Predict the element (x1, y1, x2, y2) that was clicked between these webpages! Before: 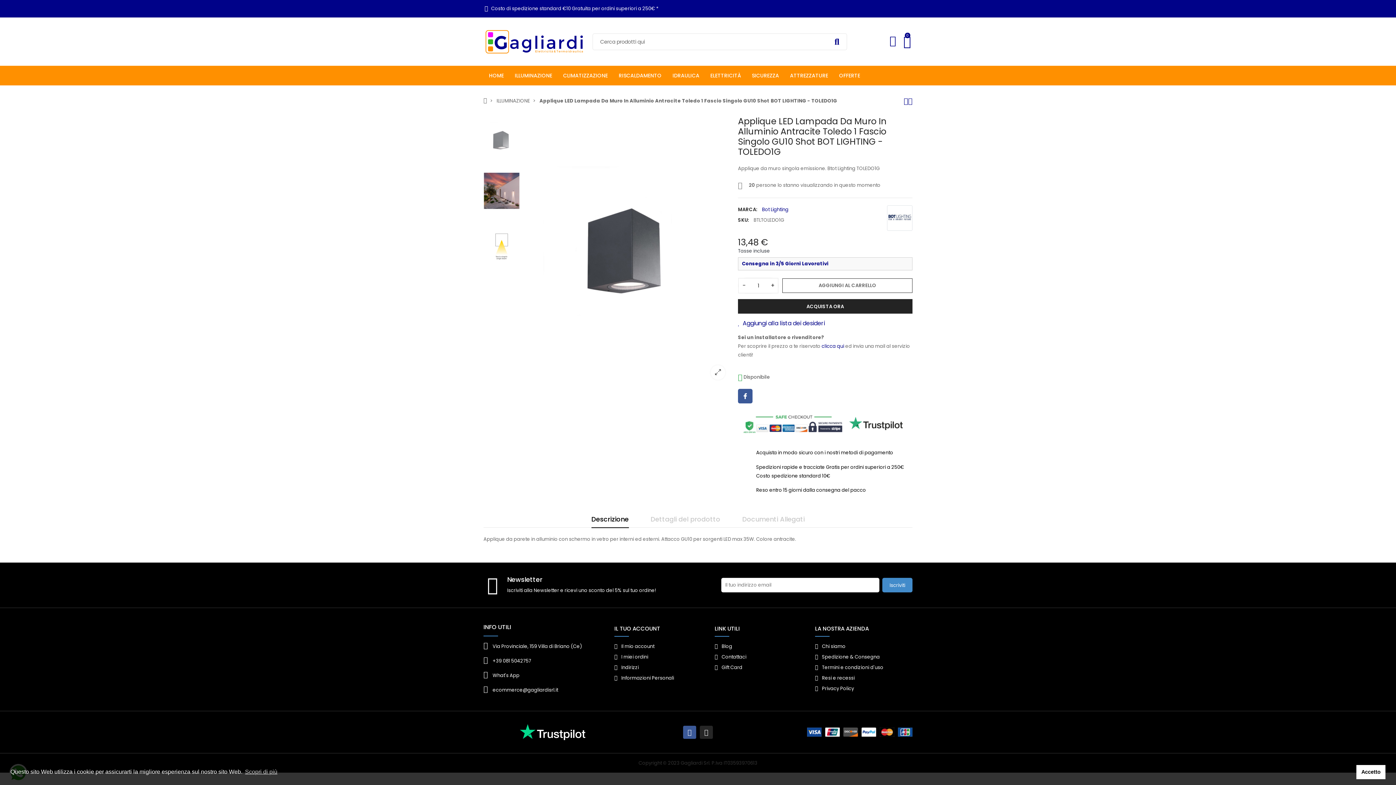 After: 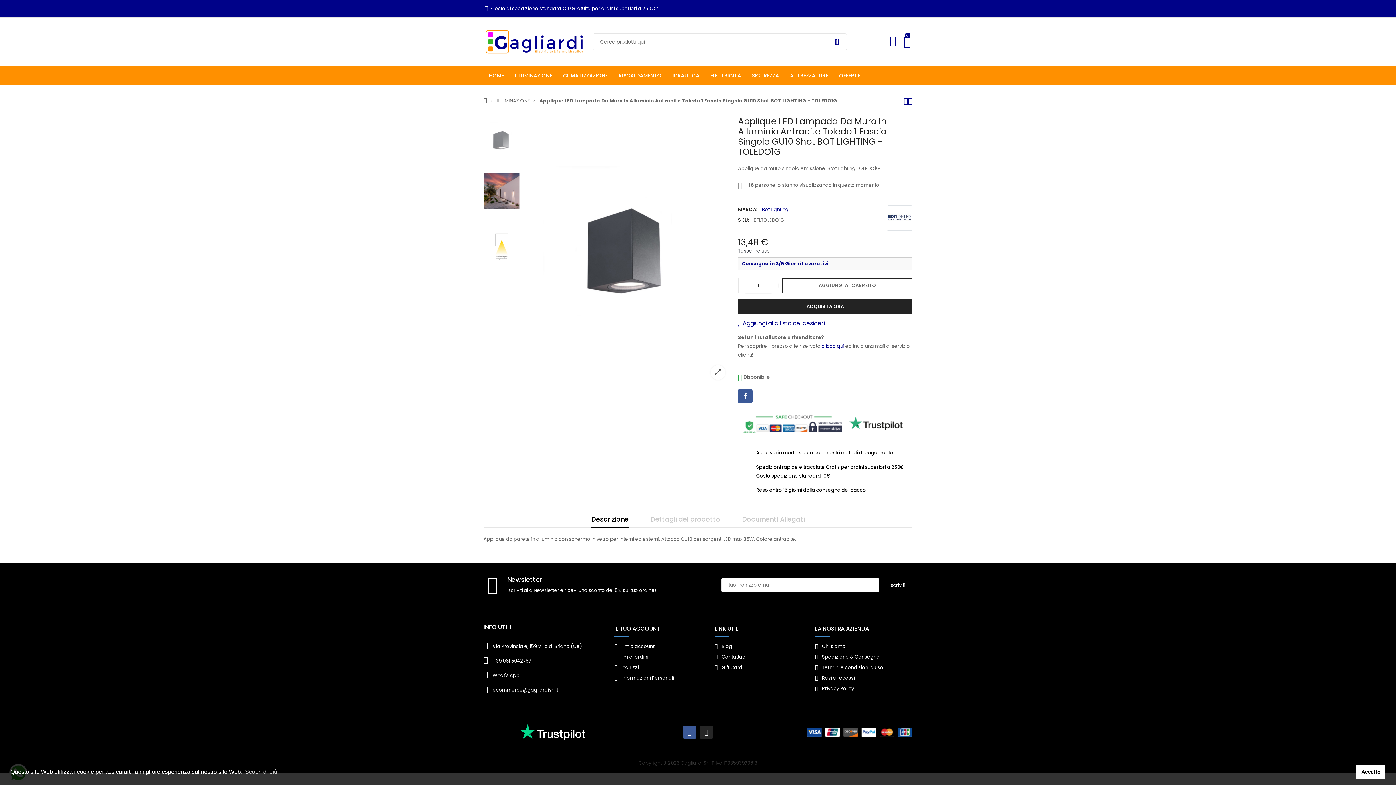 Action: label: Iscriviti bbox: (882, 578, 912, 592)